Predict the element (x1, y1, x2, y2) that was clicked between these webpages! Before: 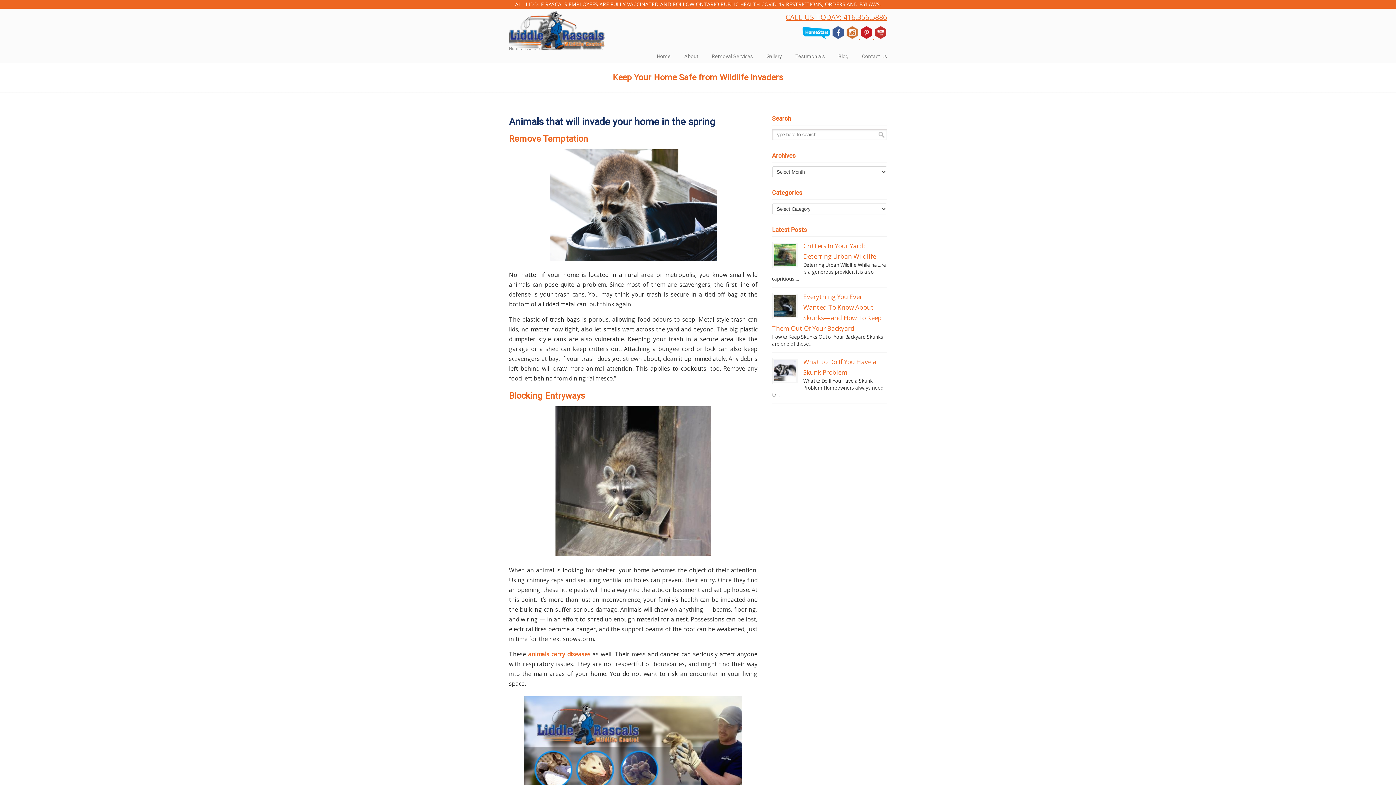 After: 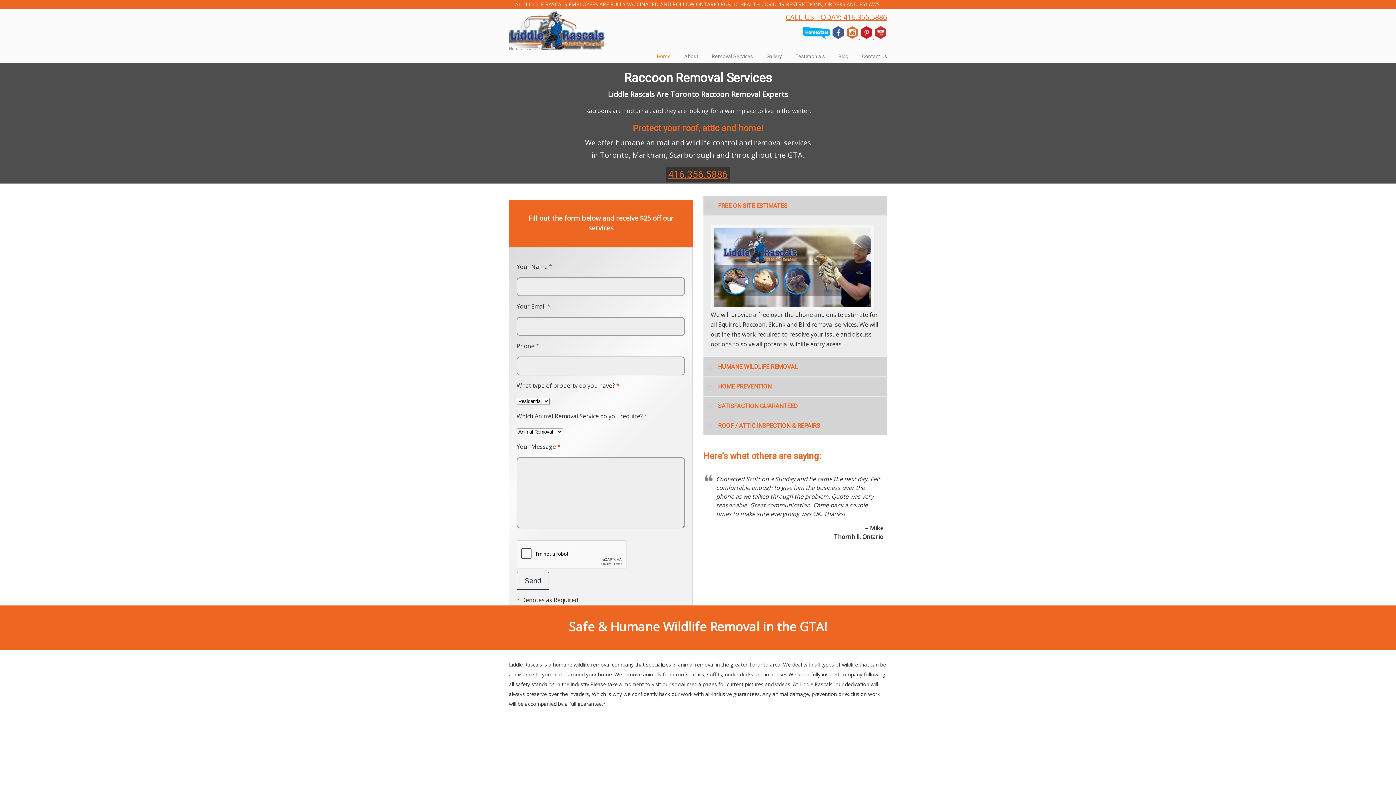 Action: label: Home bbox: (649, 48, 678, 64)